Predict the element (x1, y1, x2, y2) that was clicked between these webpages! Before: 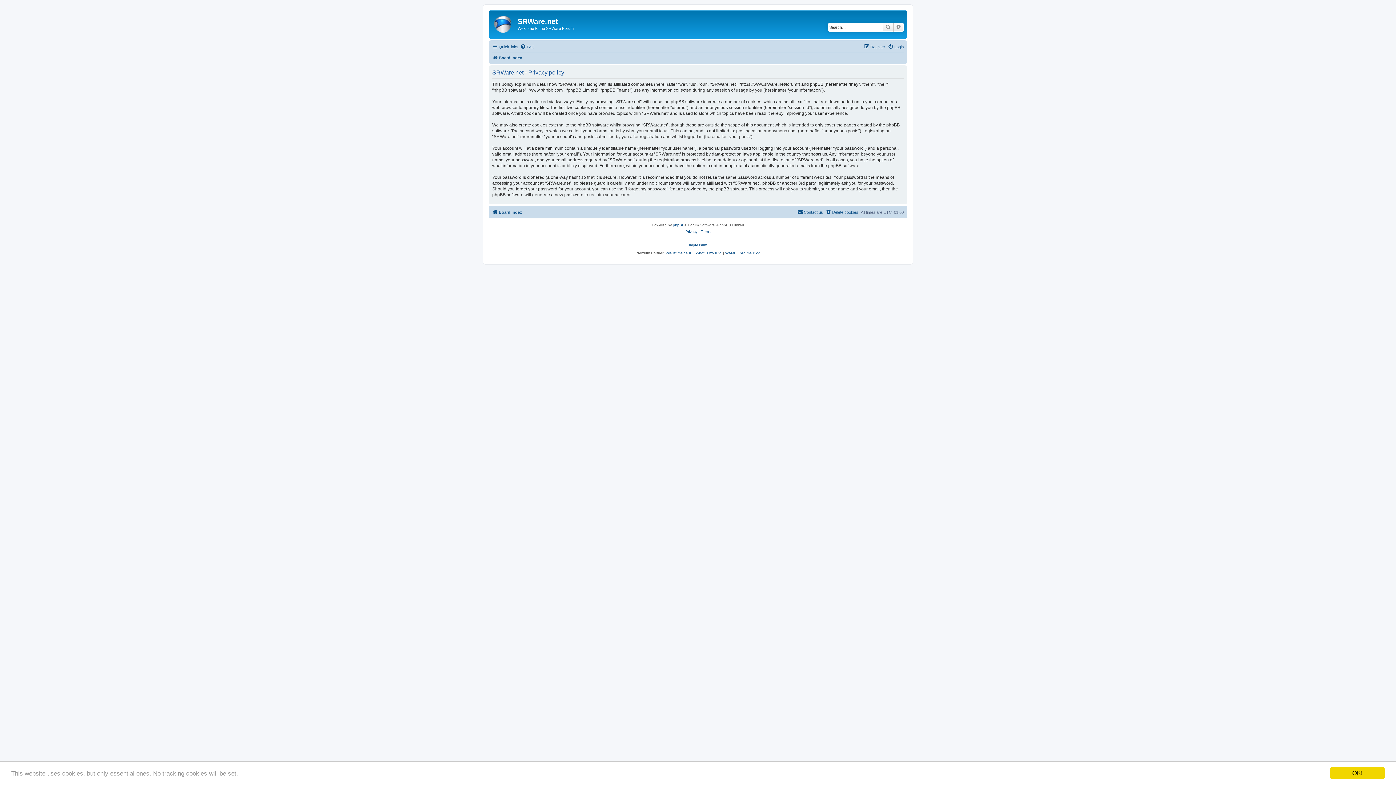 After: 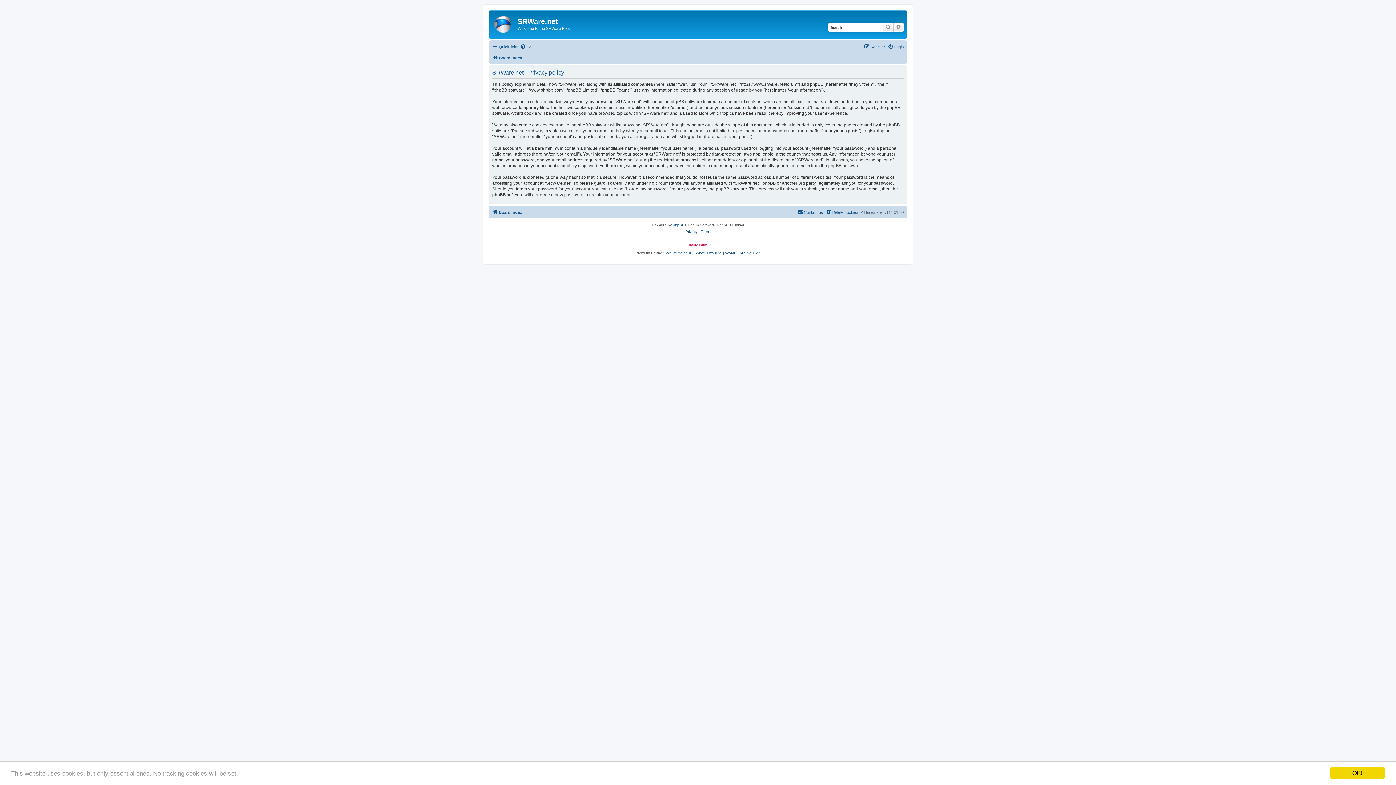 Action: bbox: (689, 243, 707, 247) label: Impressum